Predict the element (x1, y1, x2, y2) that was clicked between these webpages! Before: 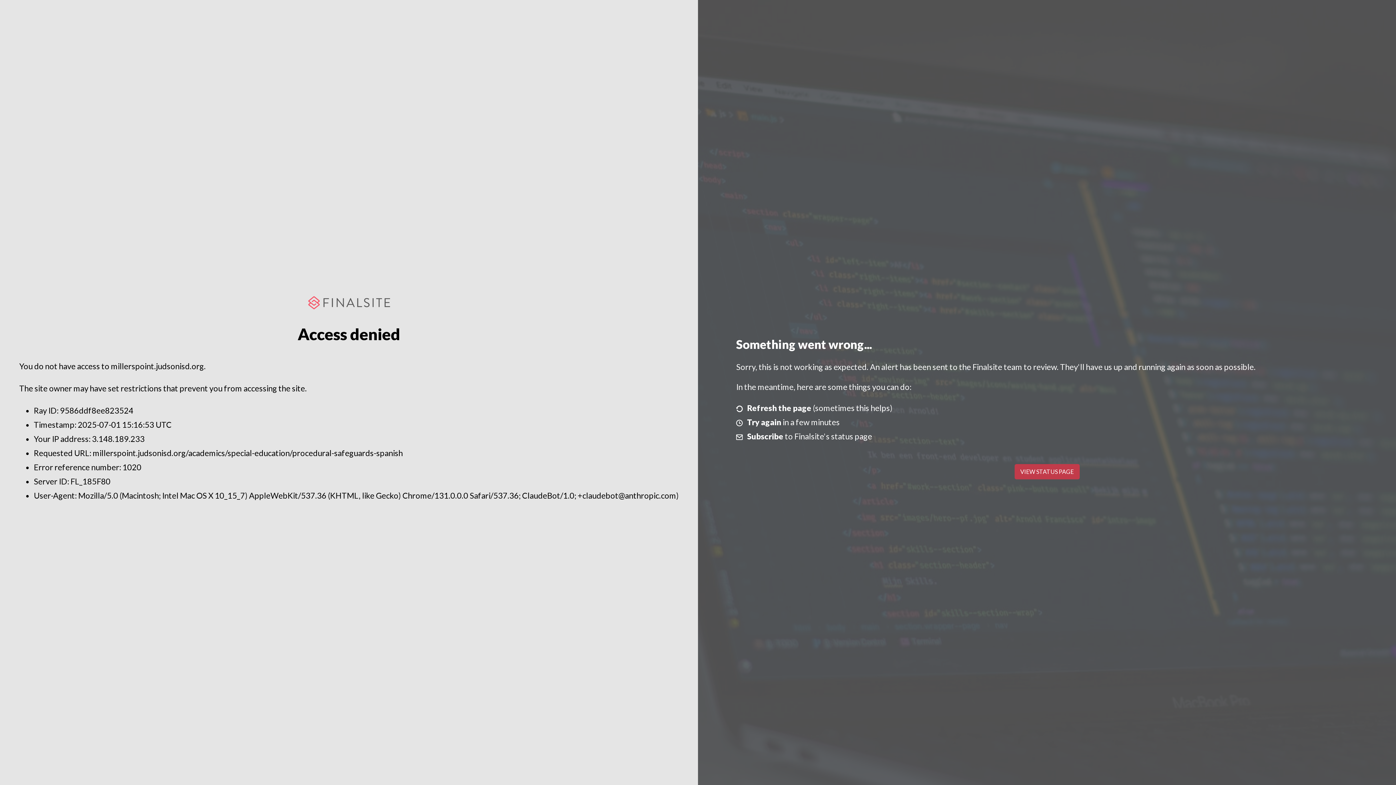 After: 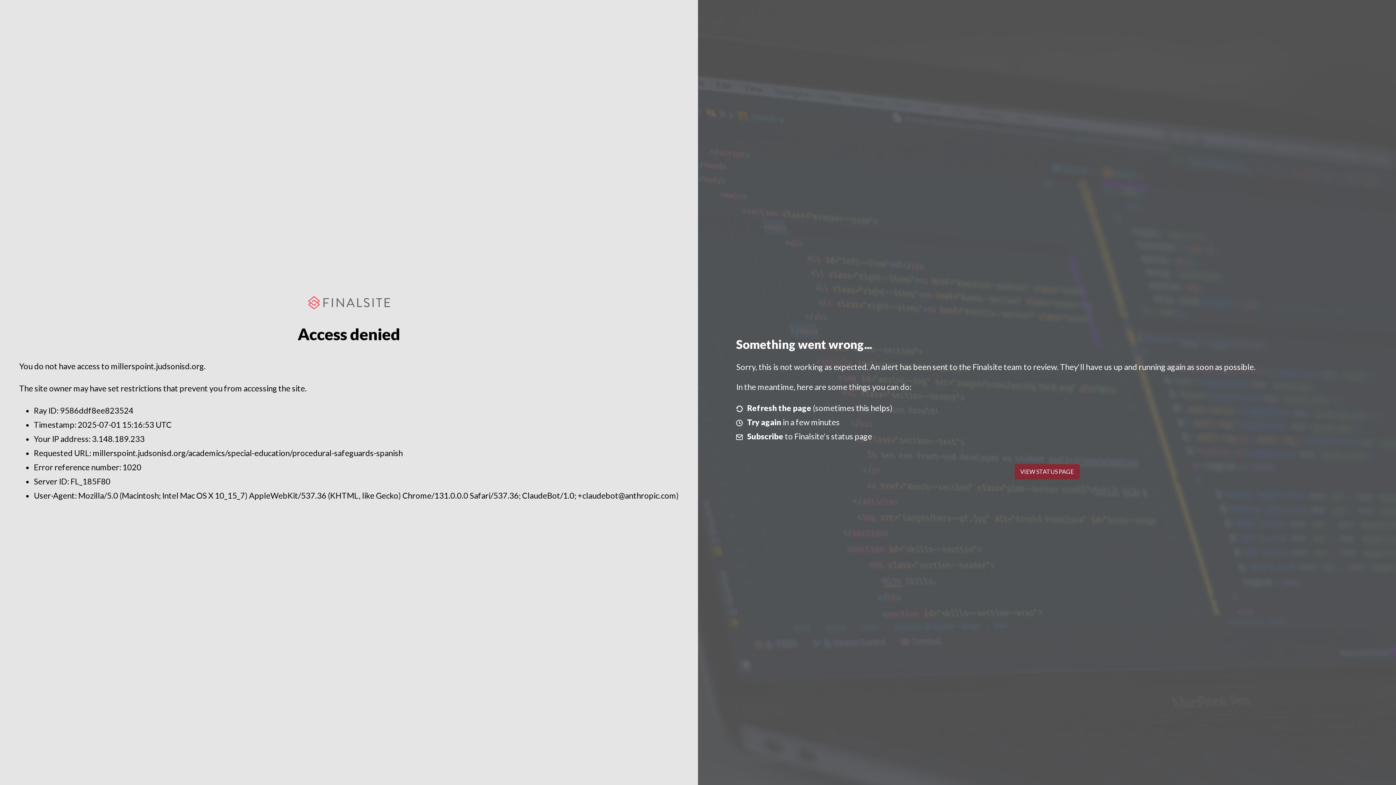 Action: label: VIEW STATUS PAGE bbox: (1014, 464, 1079, 479)